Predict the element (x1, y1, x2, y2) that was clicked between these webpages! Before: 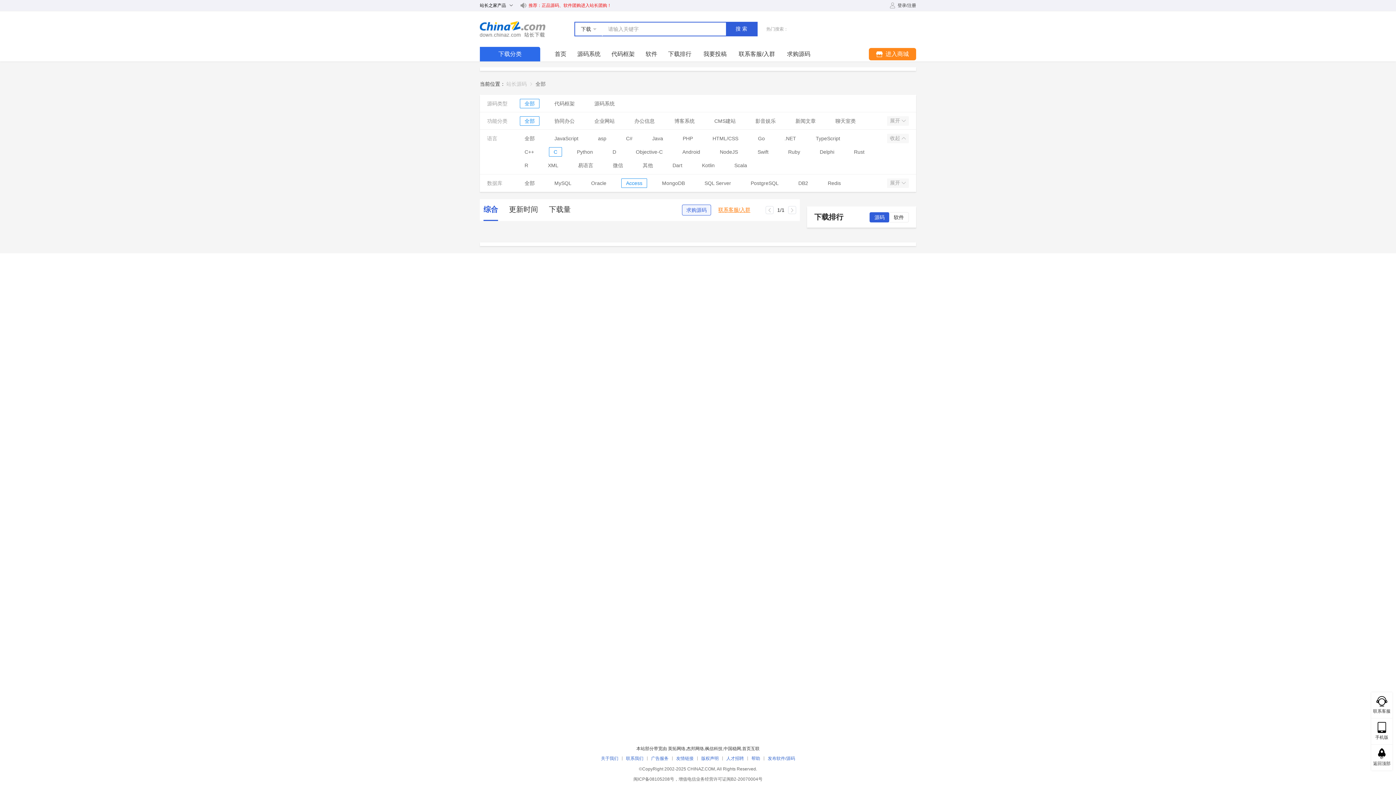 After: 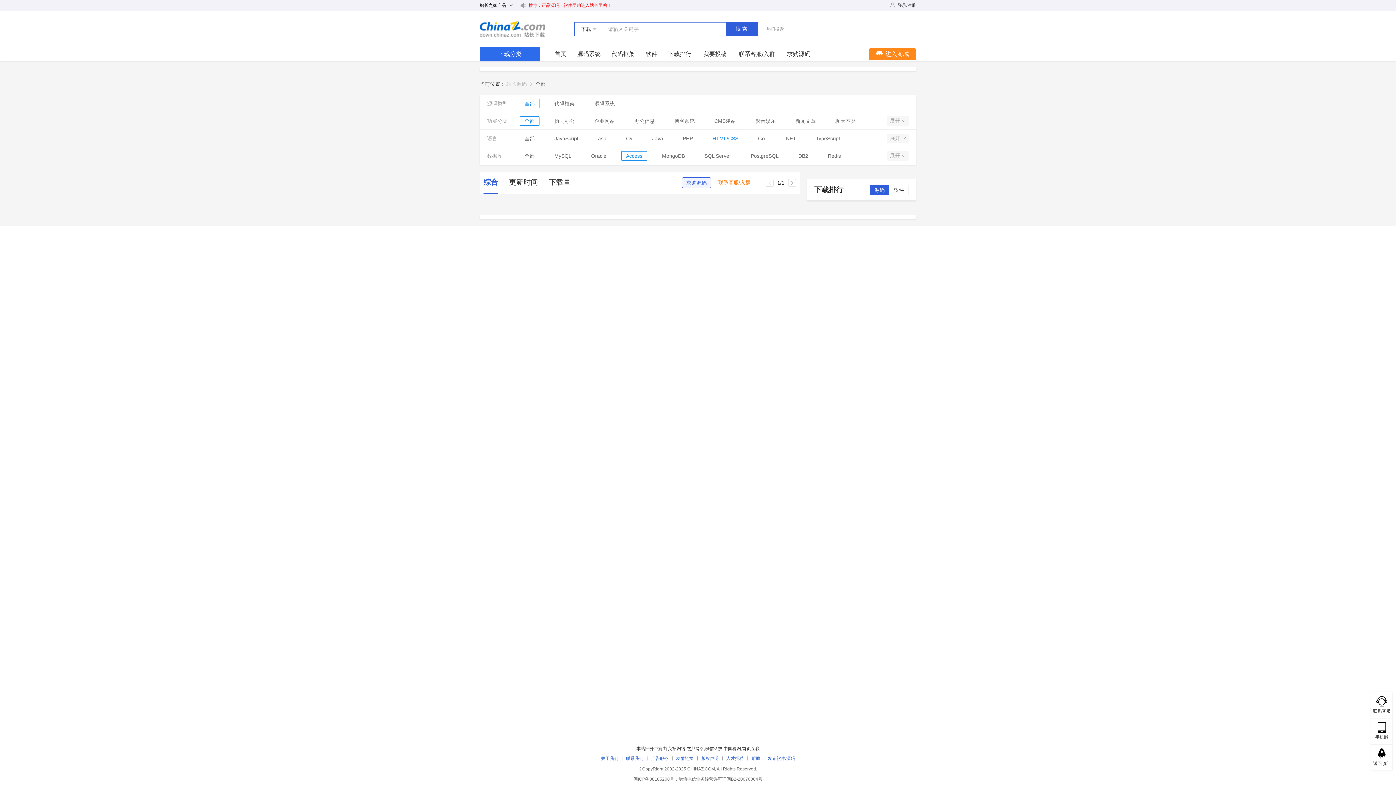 Action: label: HTML/CSS bbox: (712, 134, 738, 142)